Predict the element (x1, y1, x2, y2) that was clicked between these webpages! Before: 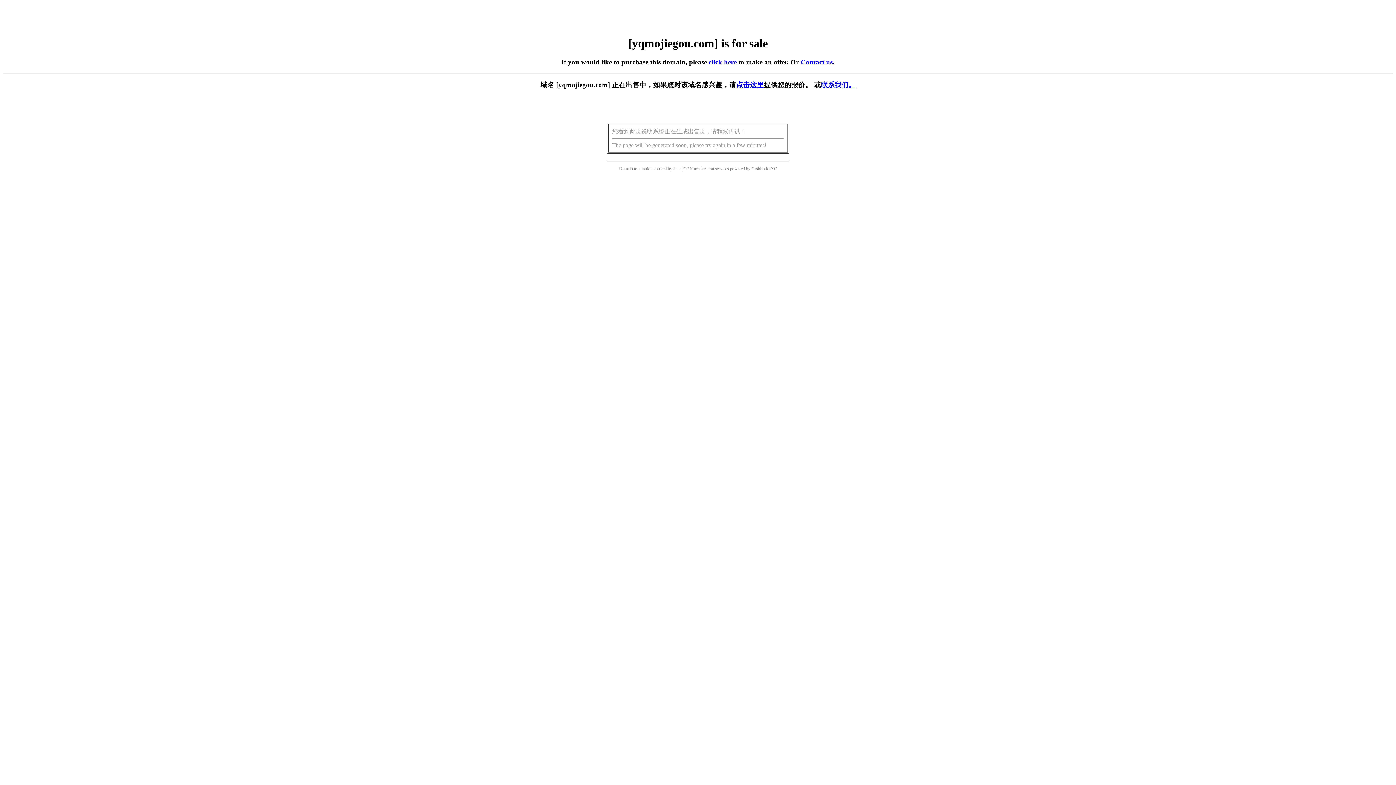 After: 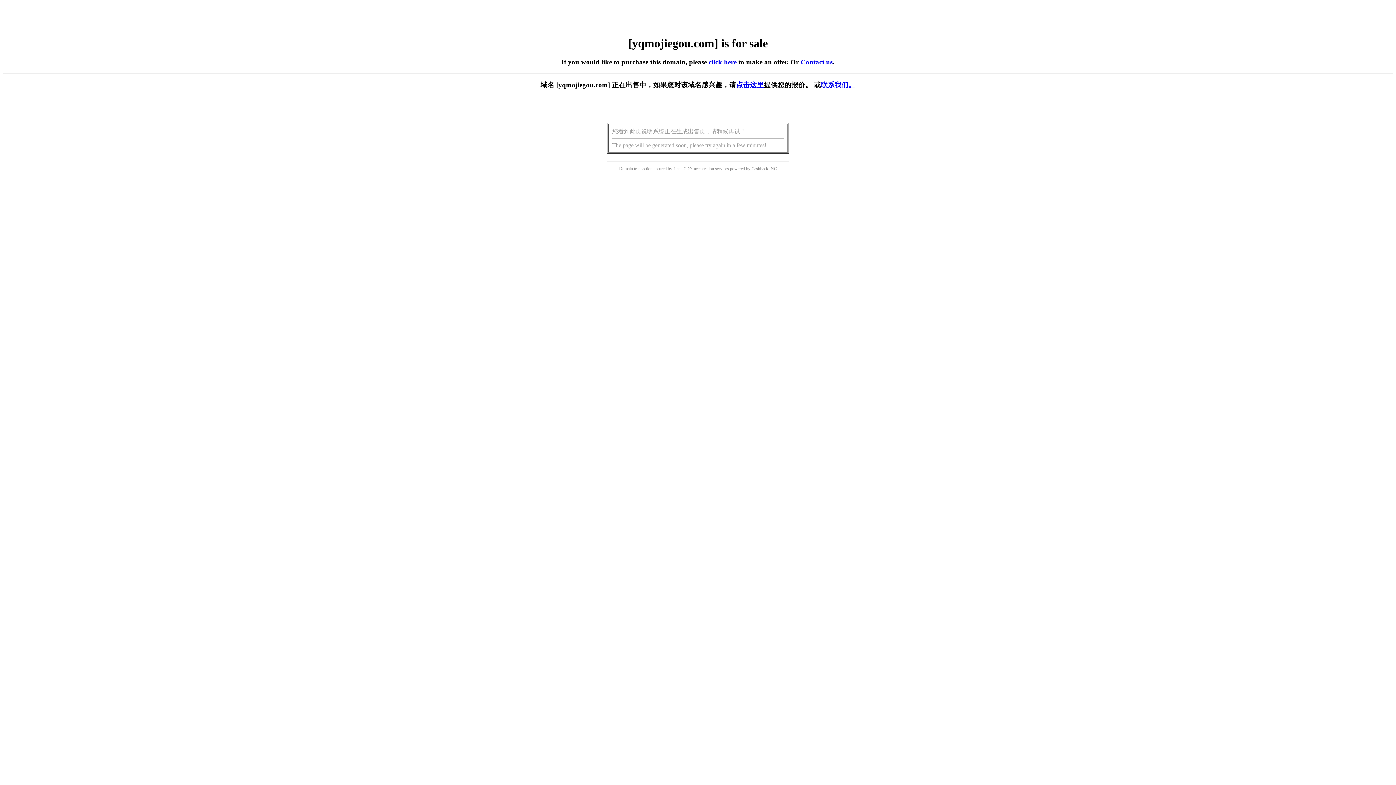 Action: bbox: (736, 81, 764, 88) label: 点击这里